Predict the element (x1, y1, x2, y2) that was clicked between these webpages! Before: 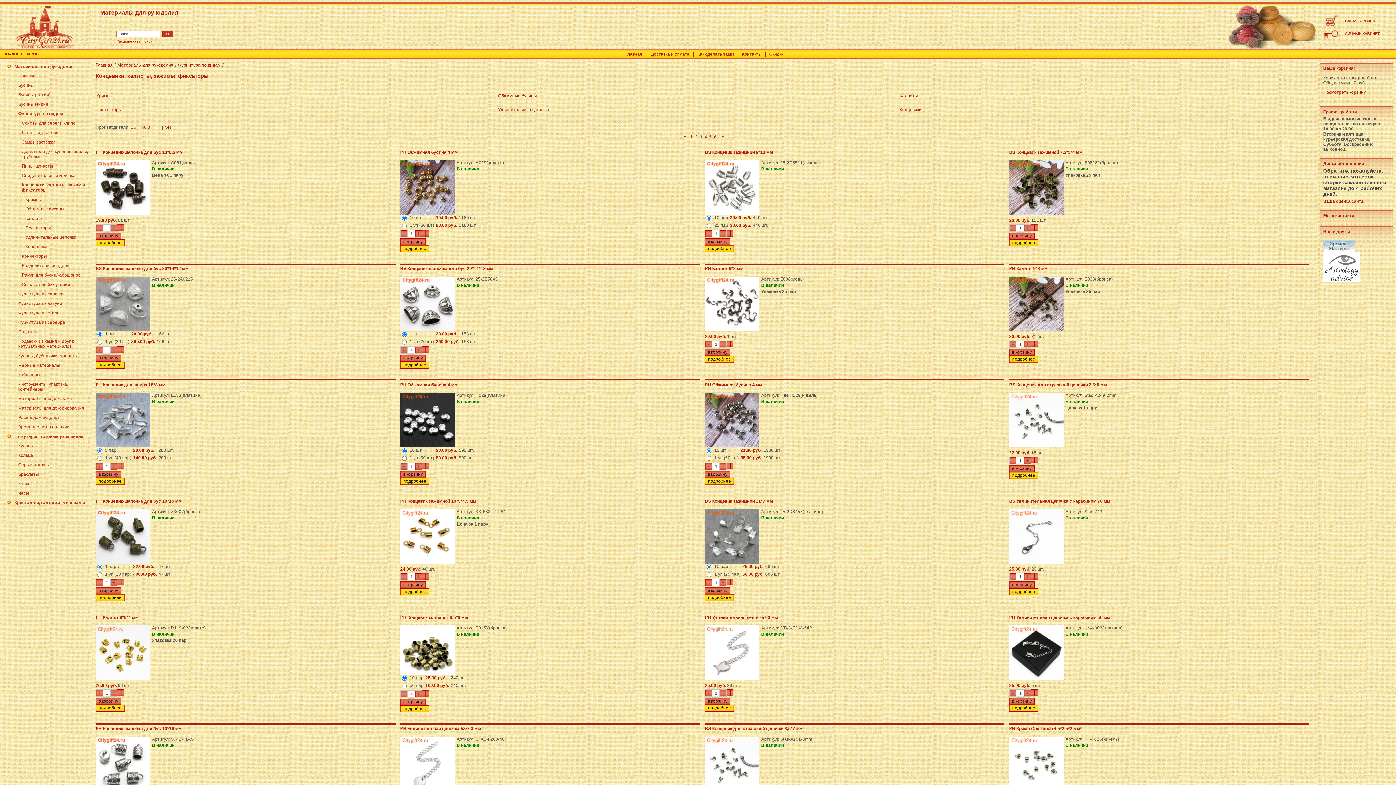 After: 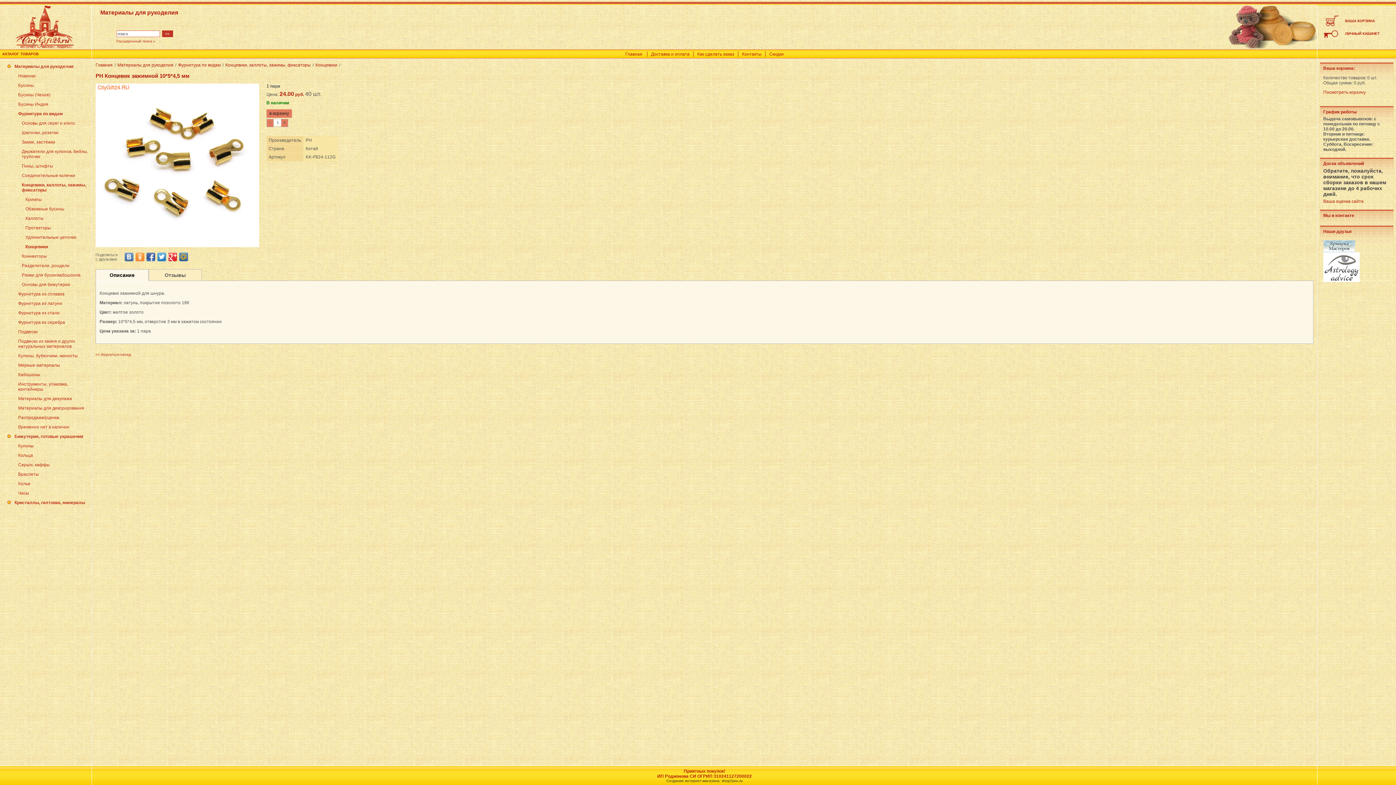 Action: bbox: (400, 498, 476, 504) label: PH Концевик зажимной 10*5*4,5 мм